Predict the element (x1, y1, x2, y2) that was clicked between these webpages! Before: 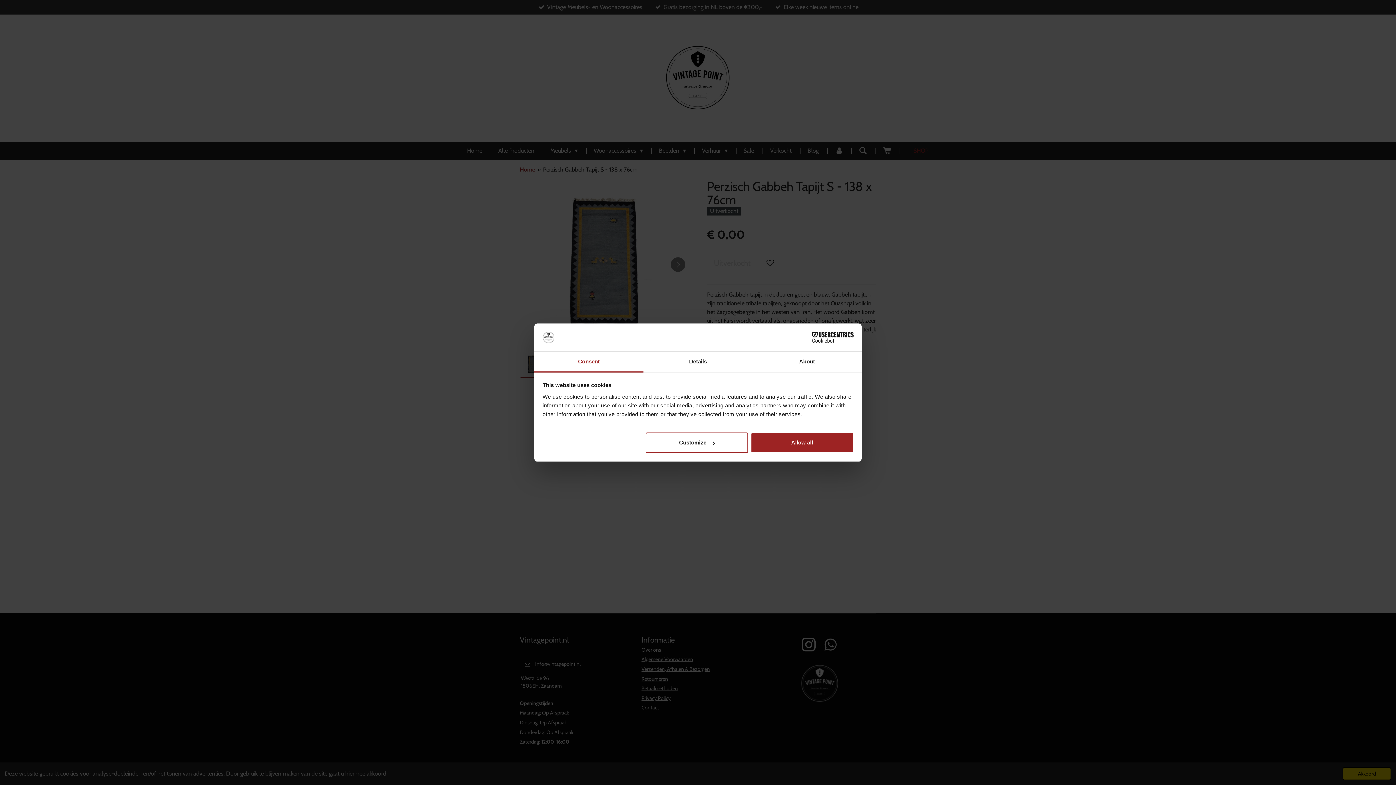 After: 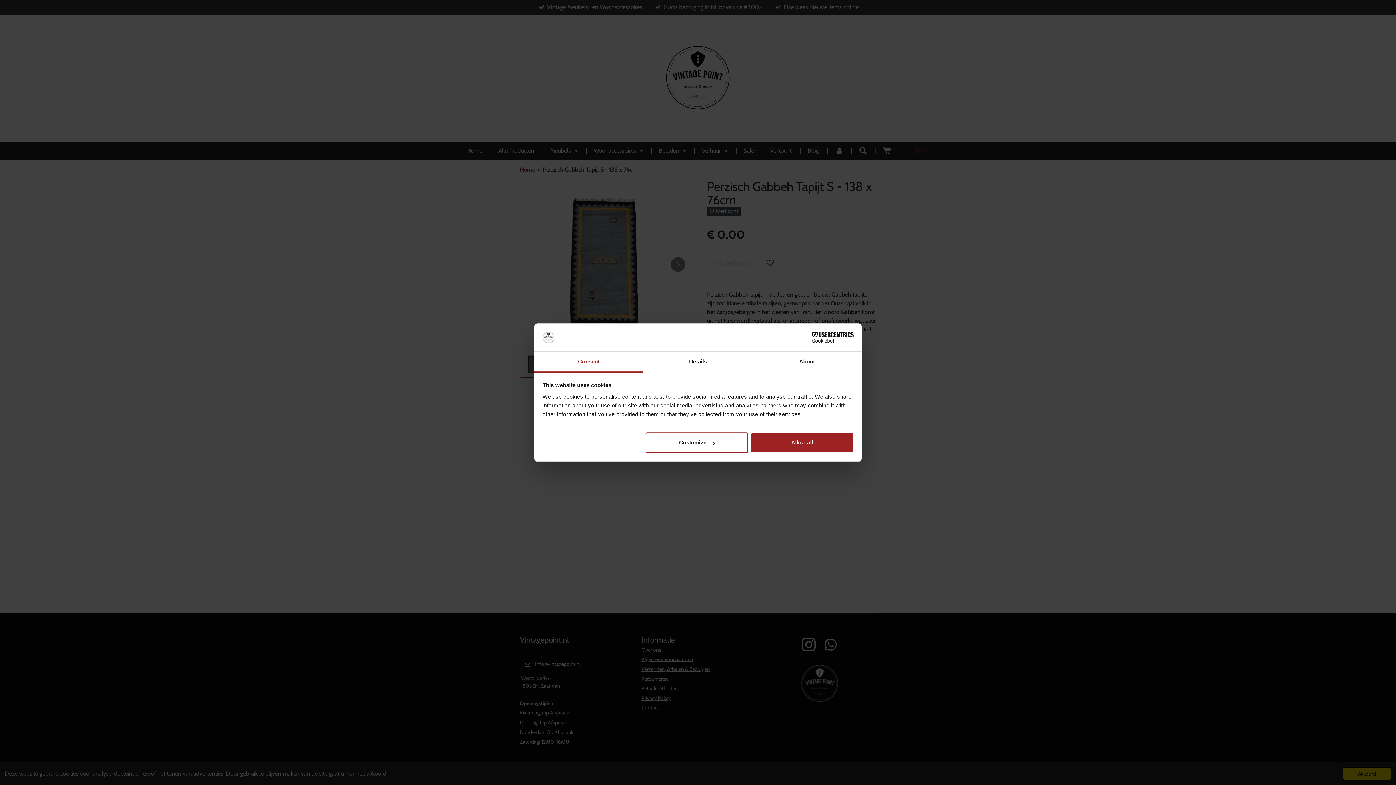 Action: bbox: (534, 351, 643, 372) label: Consent